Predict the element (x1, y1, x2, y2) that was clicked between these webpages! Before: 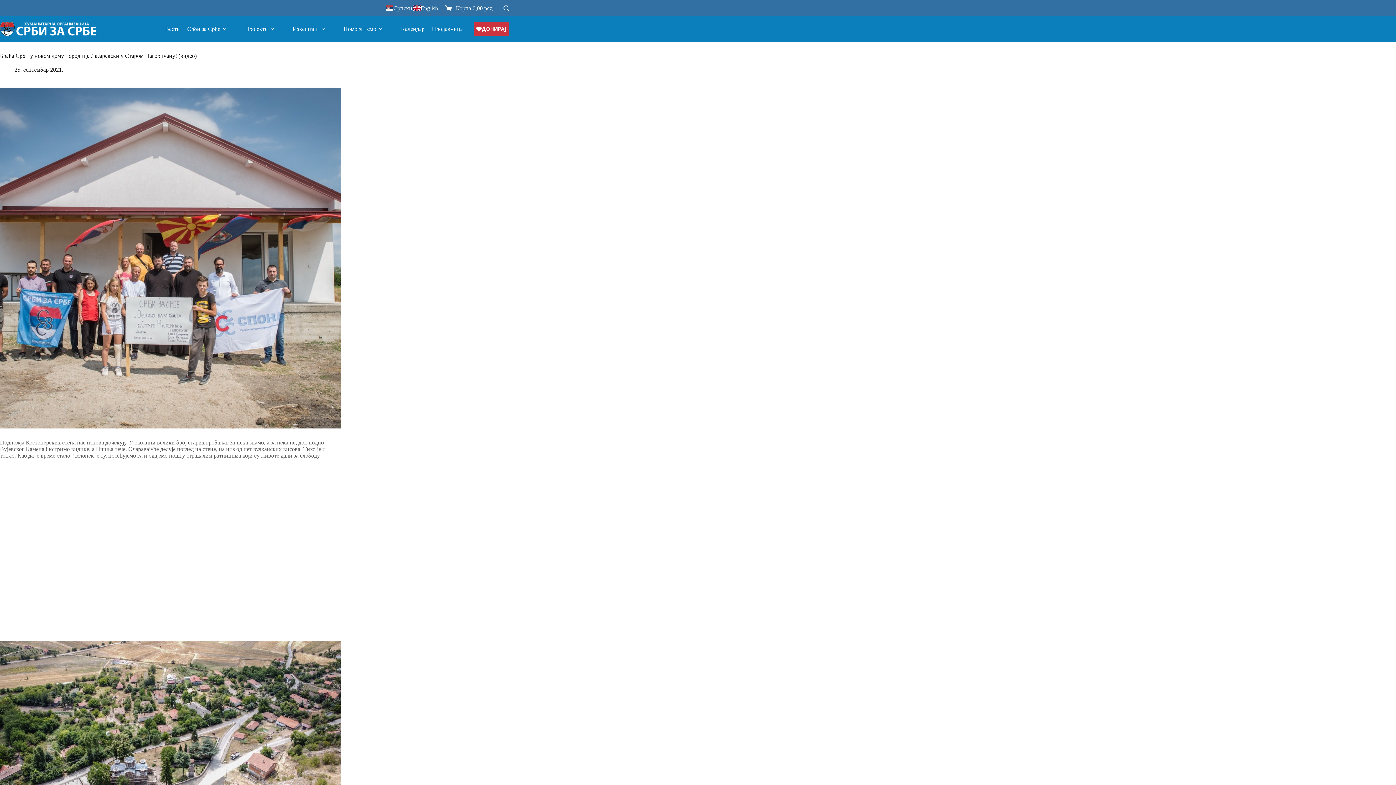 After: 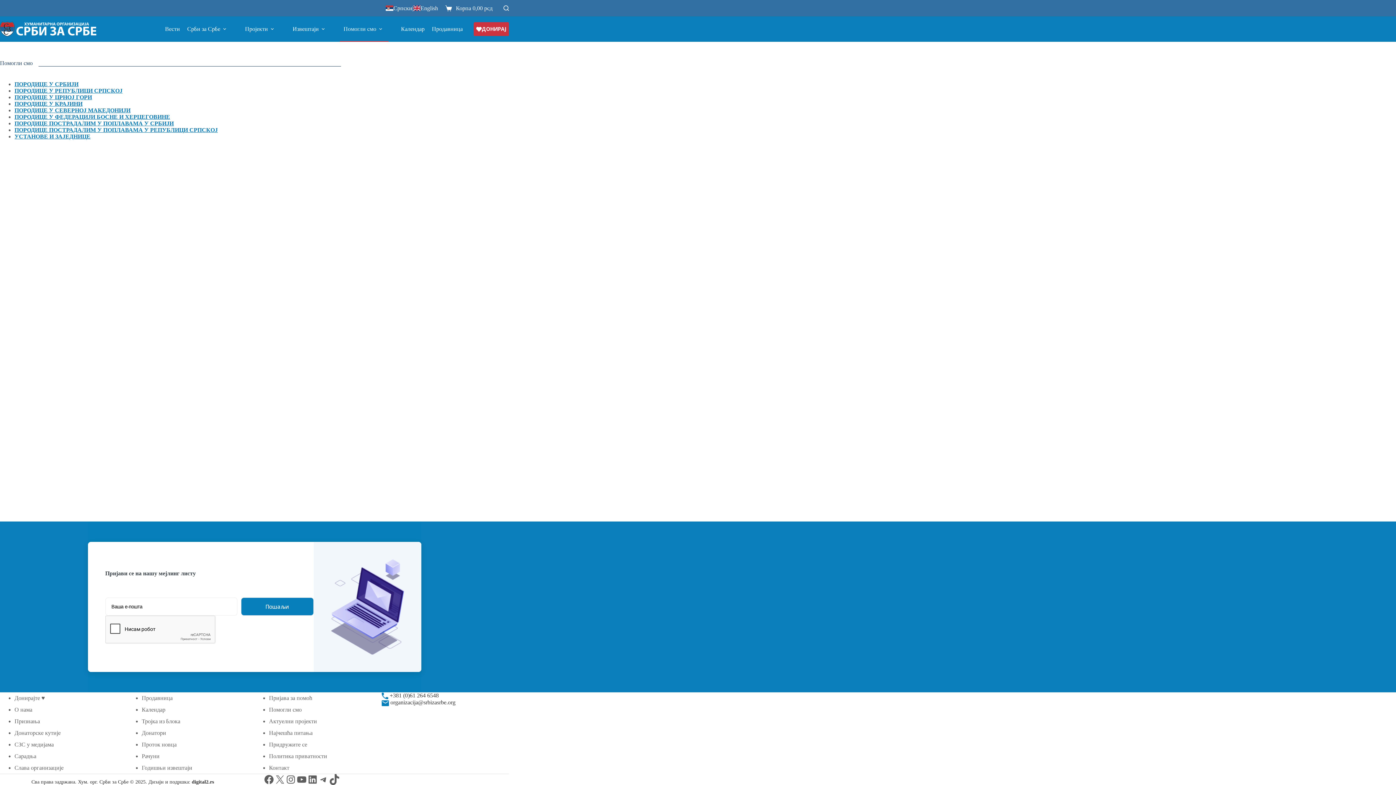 Action: bbox: (339, 16, 388, 41) label: Помогли смо